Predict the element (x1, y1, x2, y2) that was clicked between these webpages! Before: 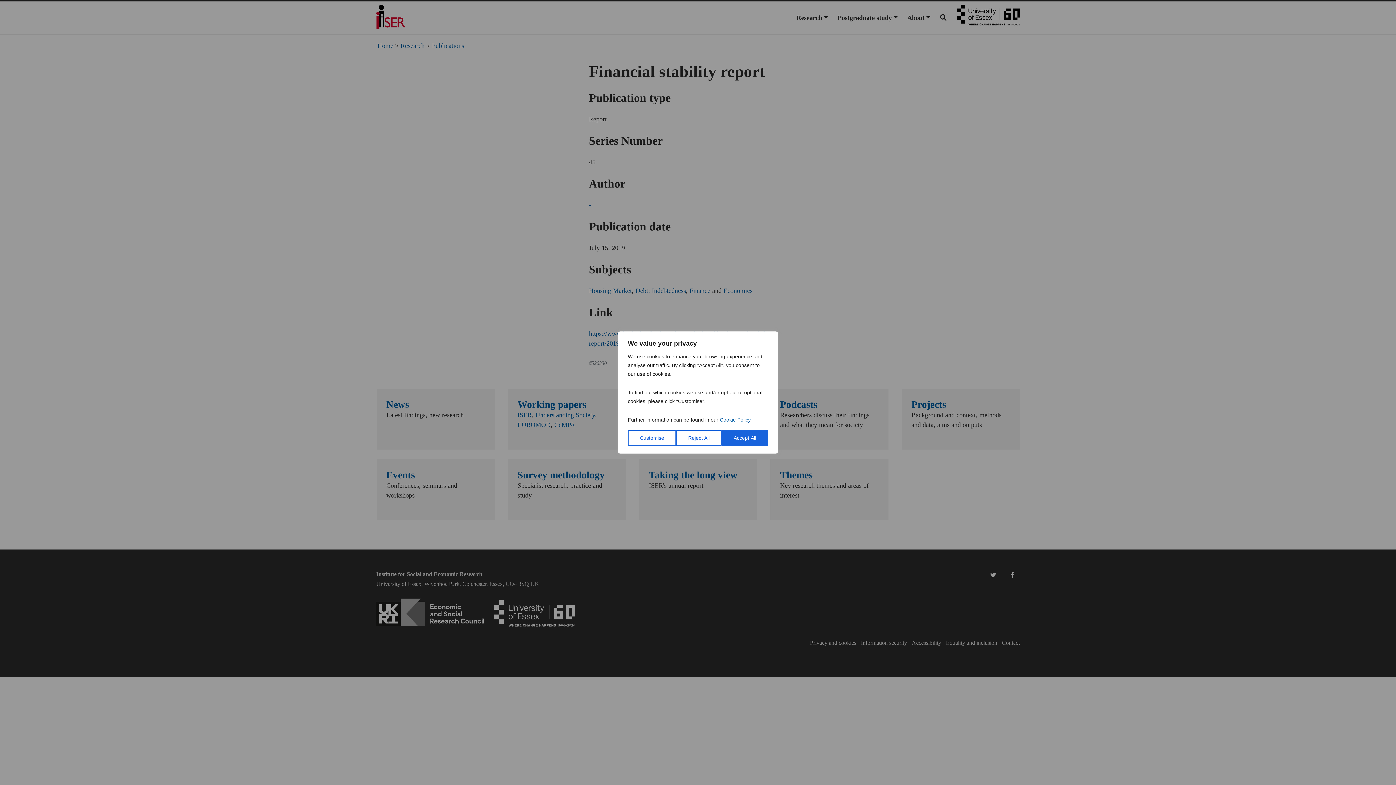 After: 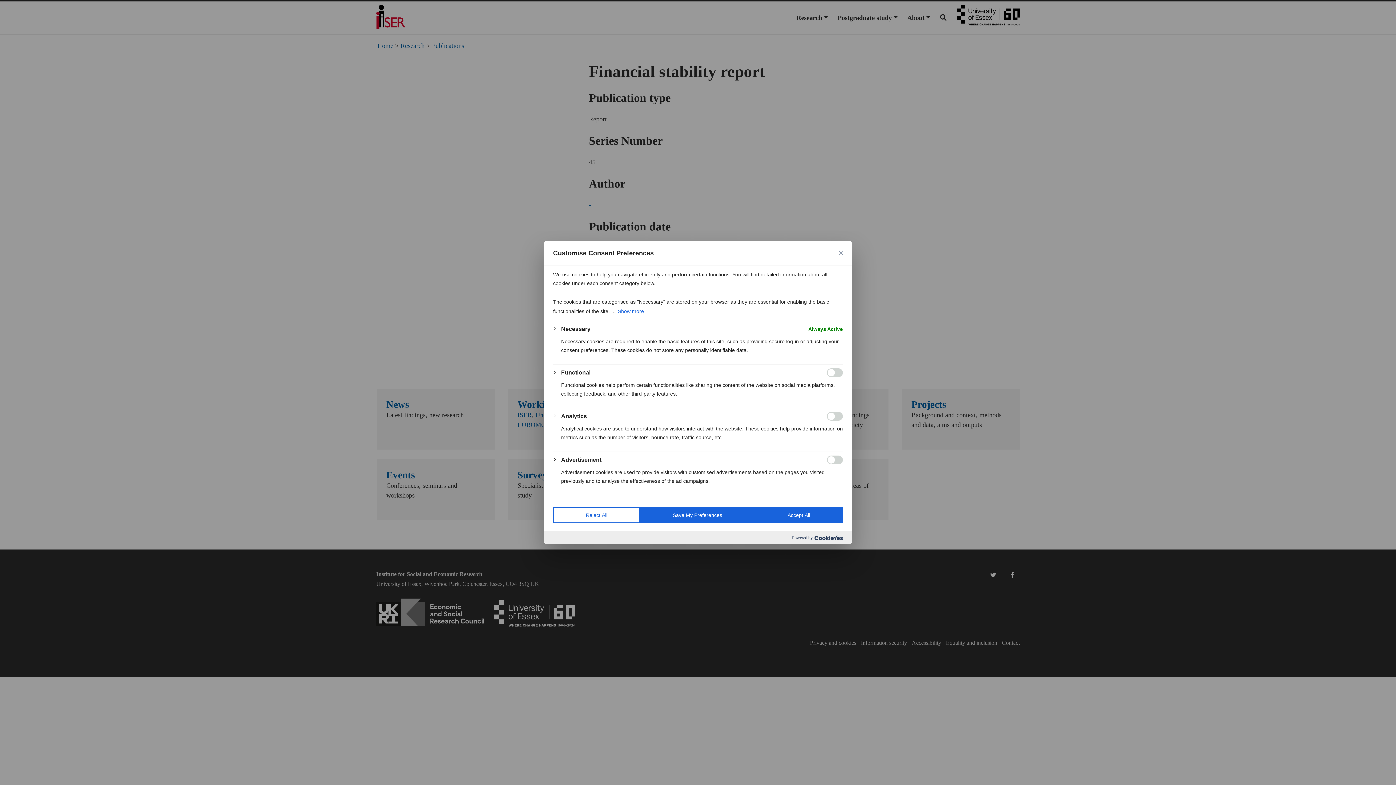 Action: label: Customise bbox: (628, 430, 676, 446)